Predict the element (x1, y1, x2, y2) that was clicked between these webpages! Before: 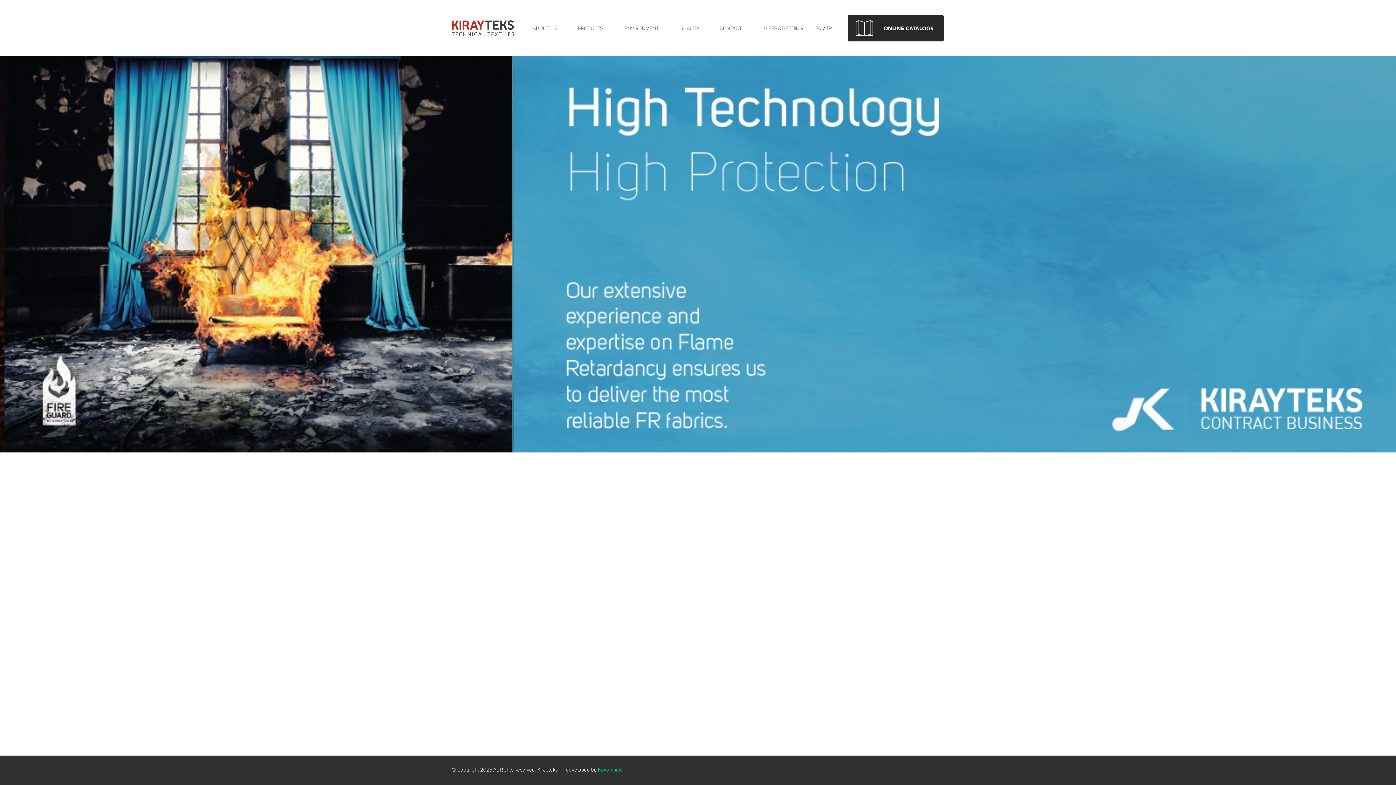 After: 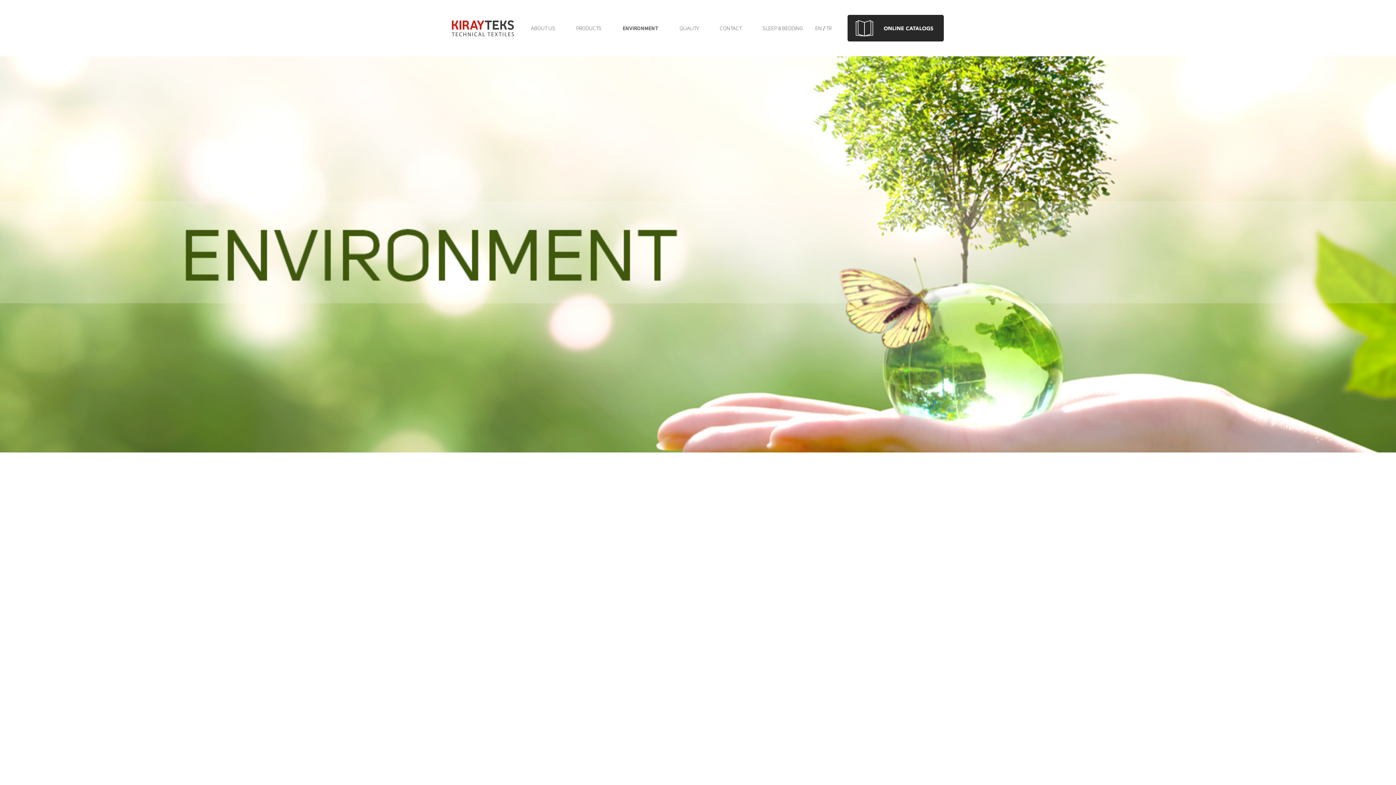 Action: label: ENVIRONMENT bbox: (624, 26, 658, 31)